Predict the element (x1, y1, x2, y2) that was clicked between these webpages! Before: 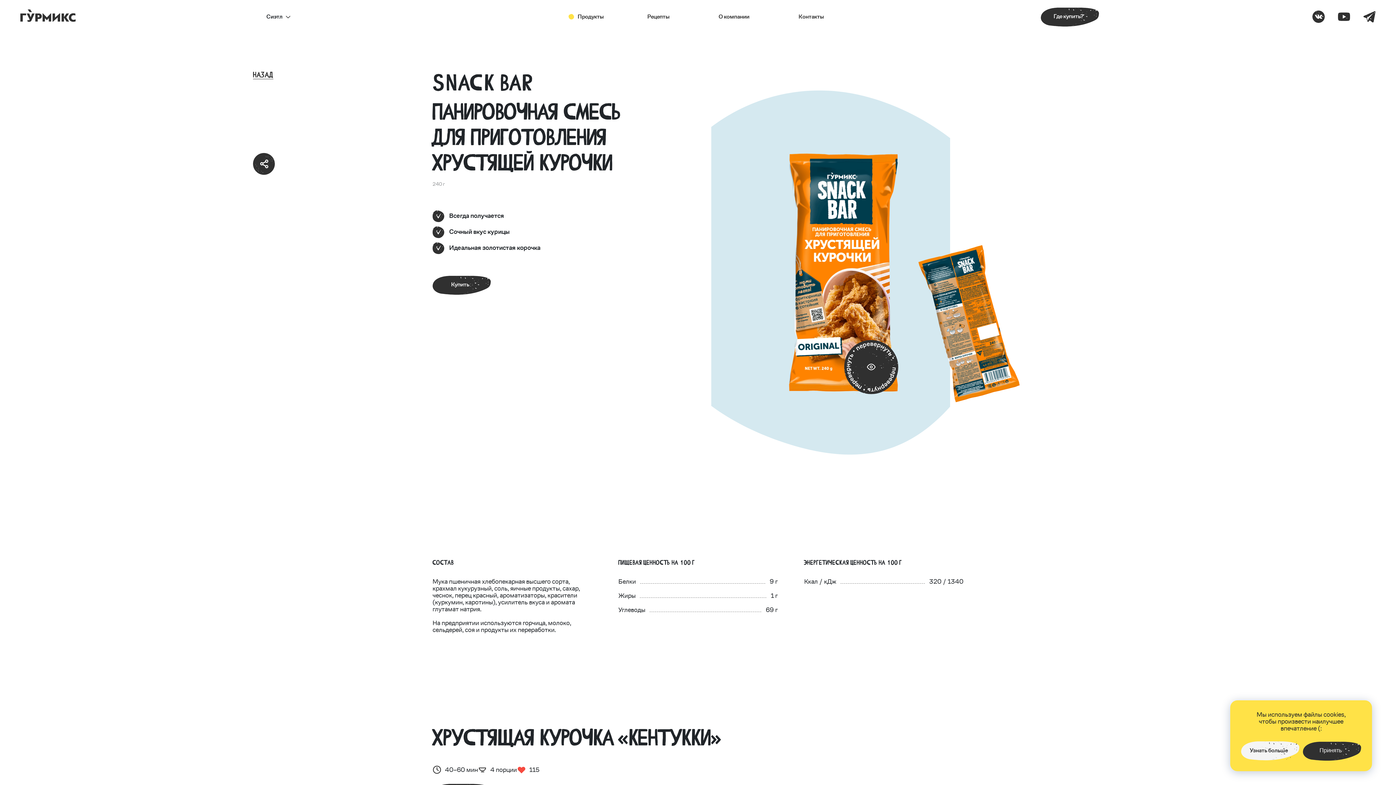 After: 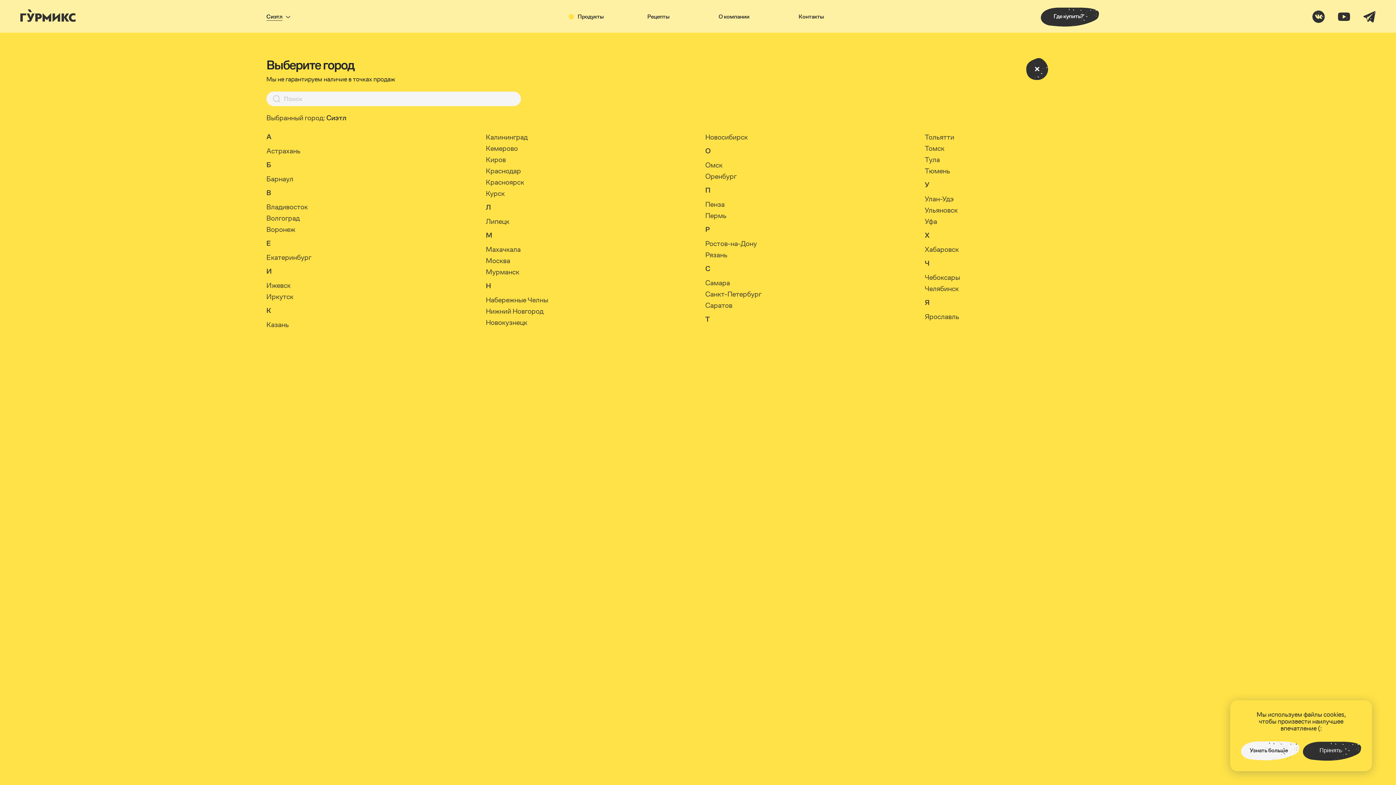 Action: bbox: (266, 13, 290, 20) label: открыть выбор города